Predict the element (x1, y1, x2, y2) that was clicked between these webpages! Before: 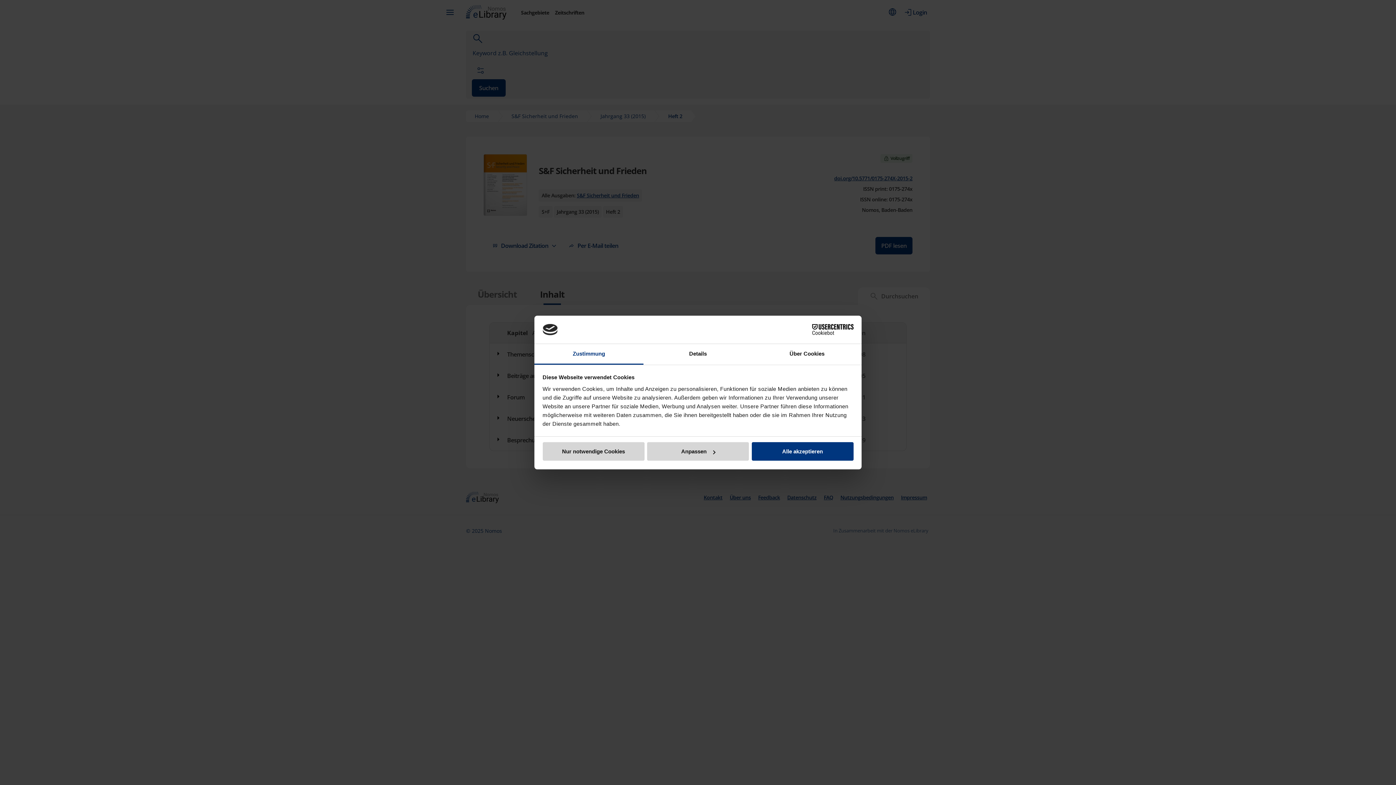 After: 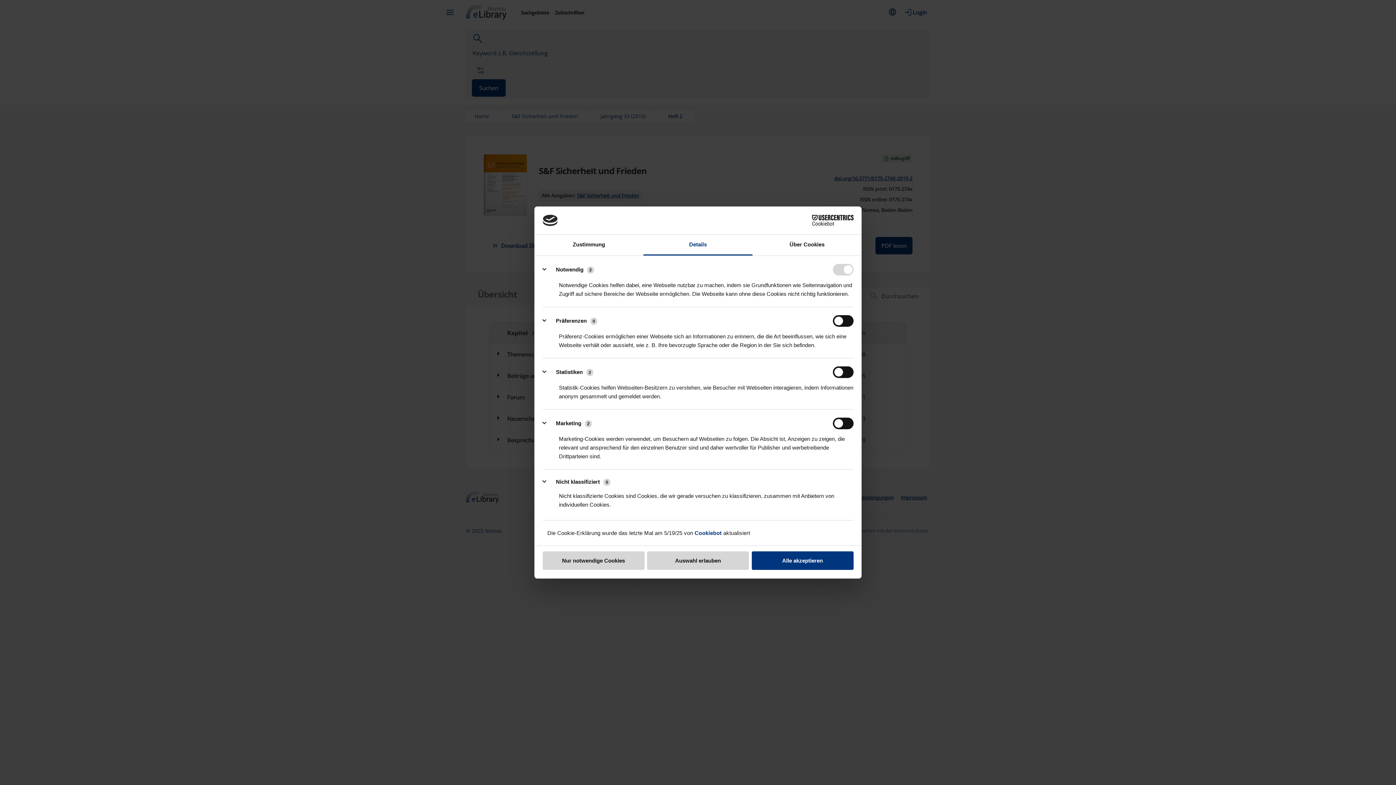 Action: bbox: (643, 344, 752, 364) label: Details